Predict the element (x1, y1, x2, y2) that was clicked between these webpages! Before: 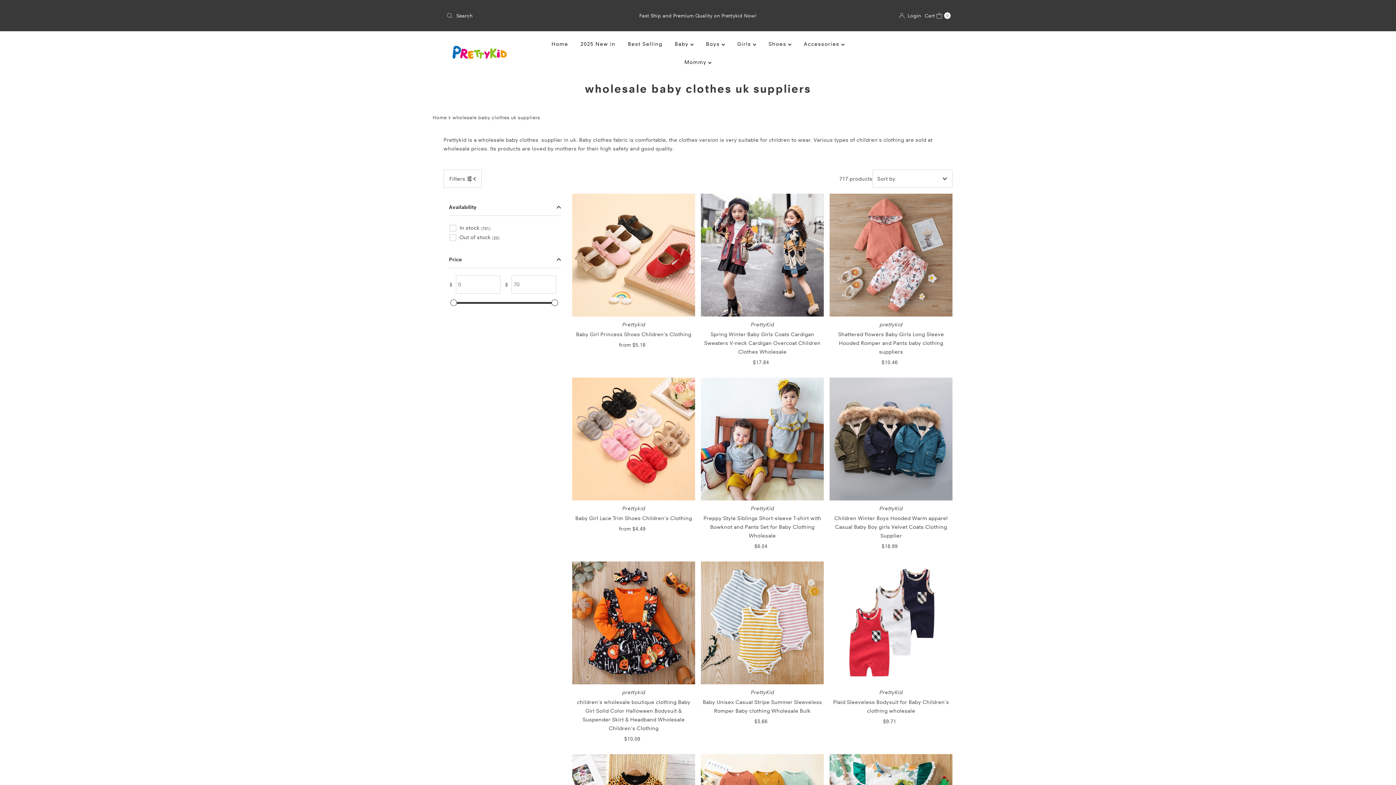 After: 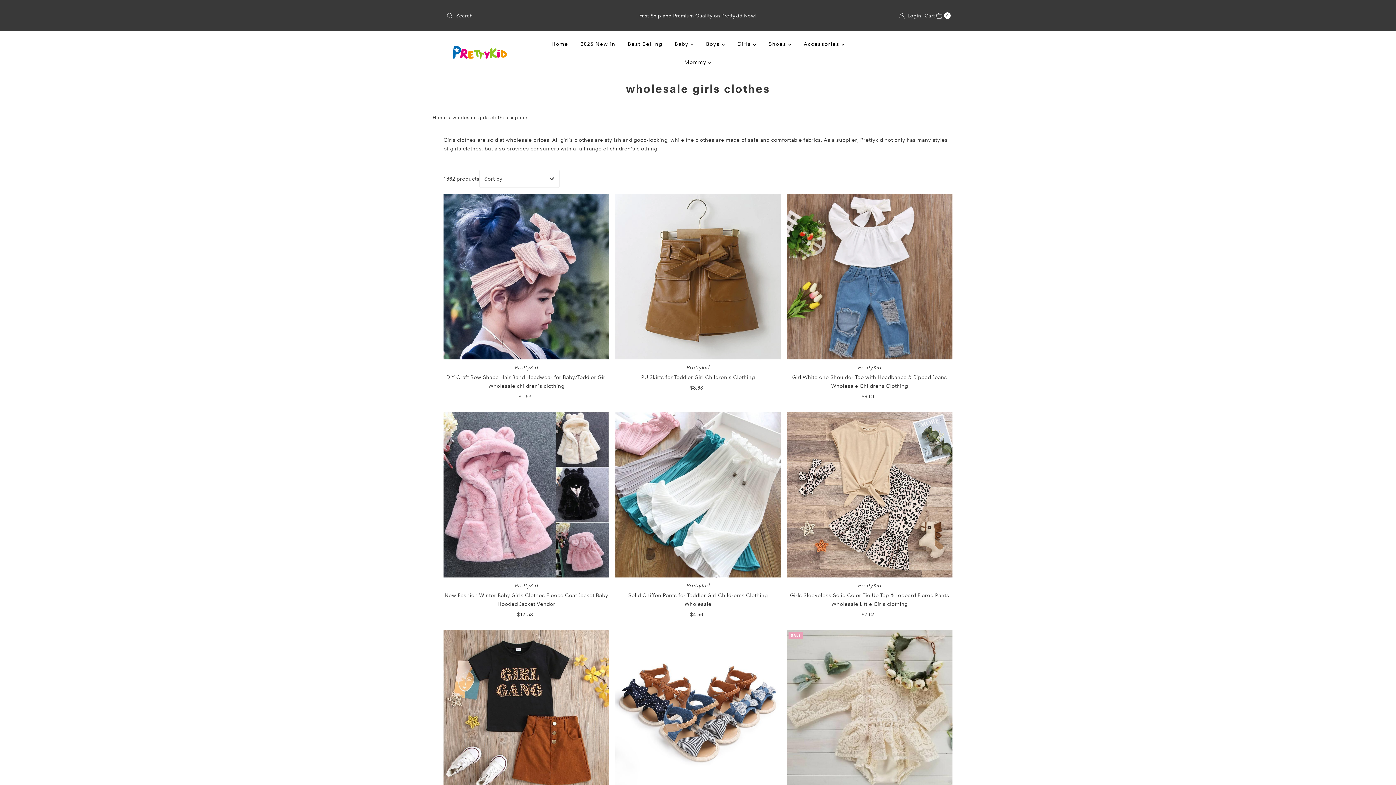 Action: label: Girls  bbox: (731, 35, 761, 53)